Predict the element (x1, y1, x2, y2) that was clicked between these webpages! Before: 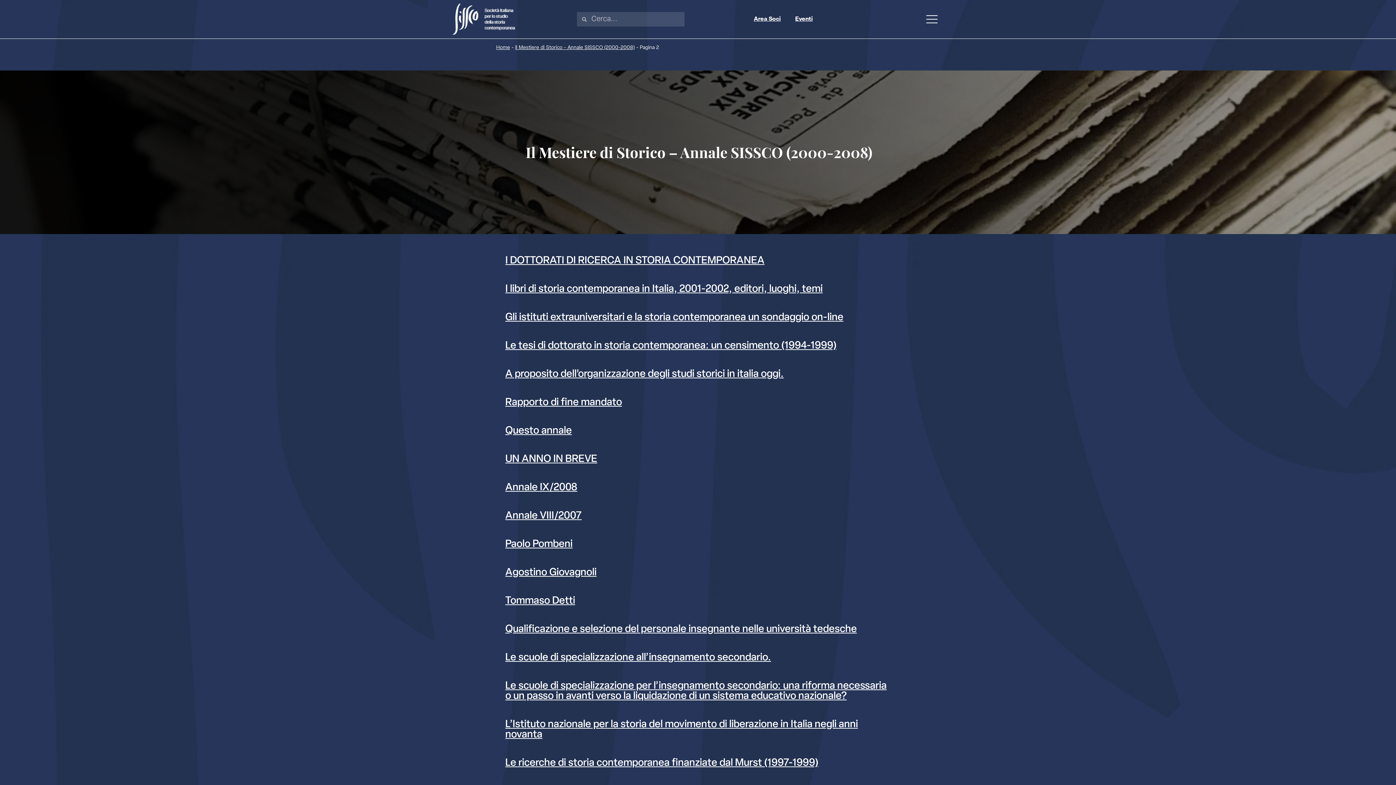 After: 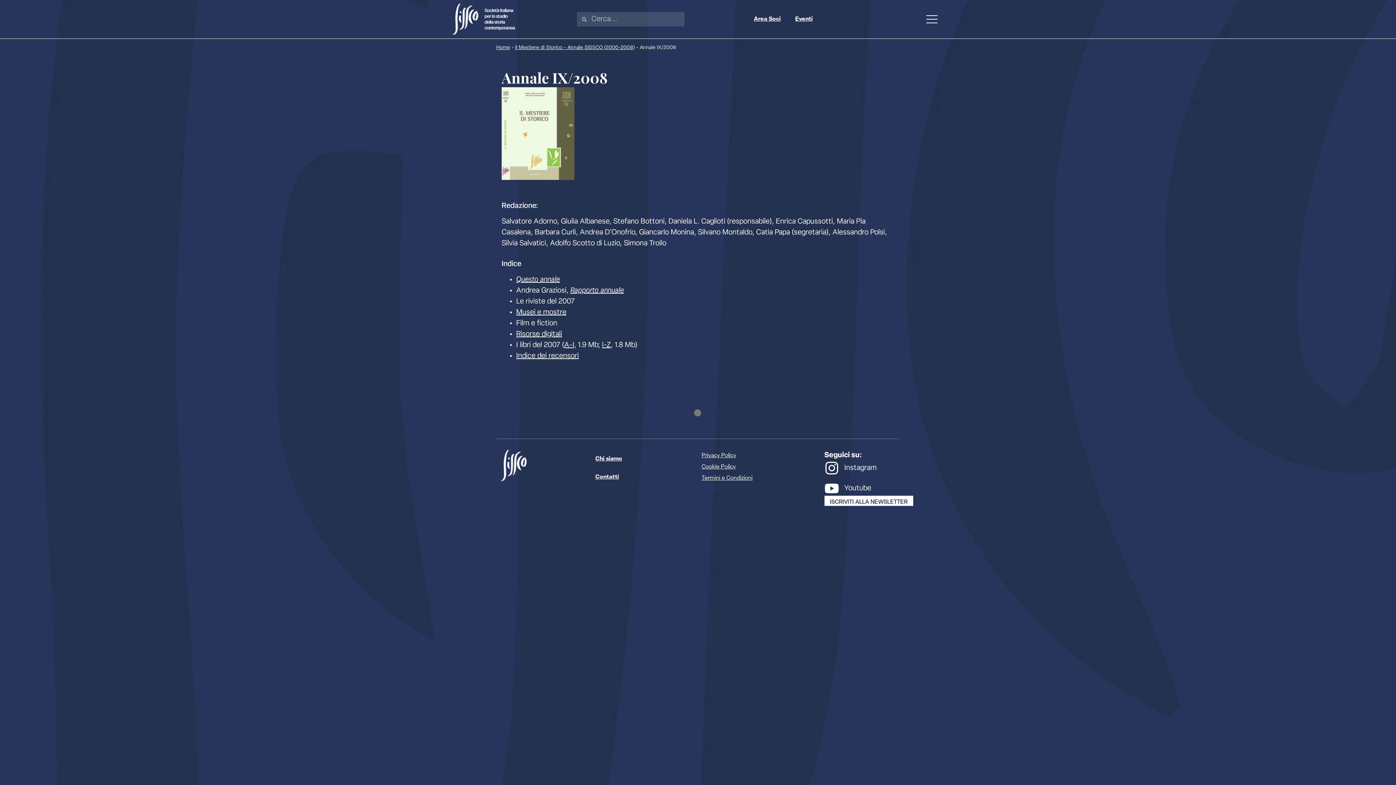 Action: label: Annale IX/2008 bbox: (505, 482, 577, 493)